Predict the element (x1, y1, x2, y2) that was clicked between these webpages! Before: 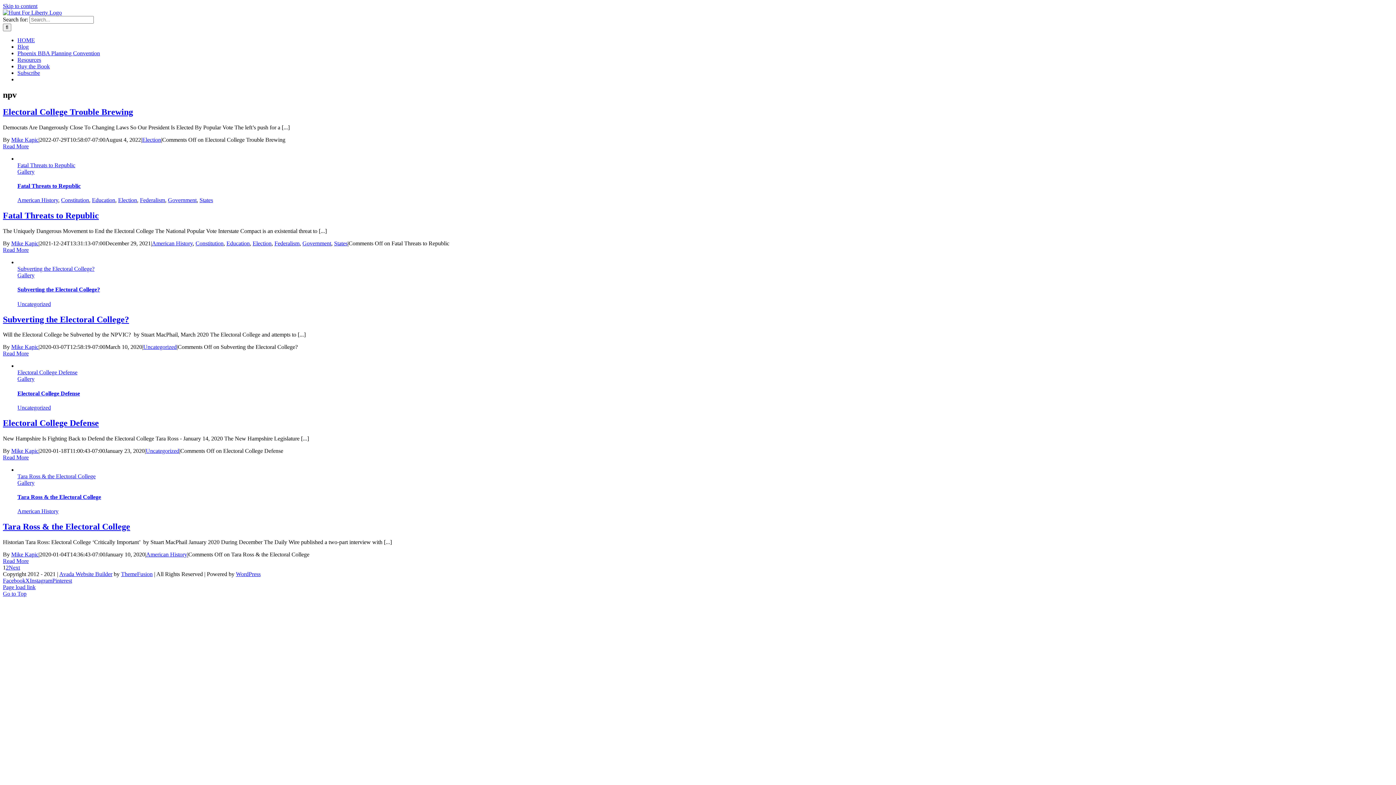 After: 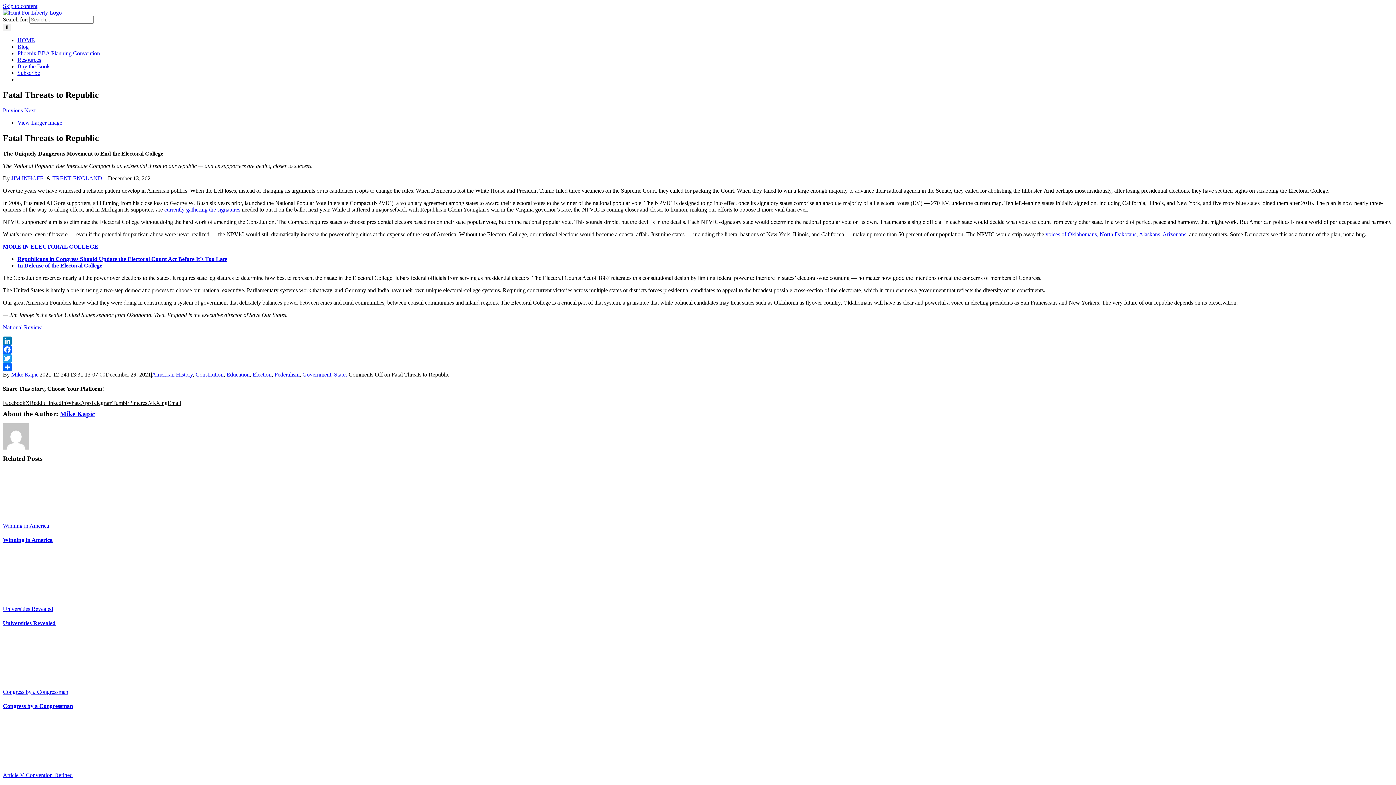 Action: bbox: (17, 182, 80, 189) label: Fatal Threats to Republic